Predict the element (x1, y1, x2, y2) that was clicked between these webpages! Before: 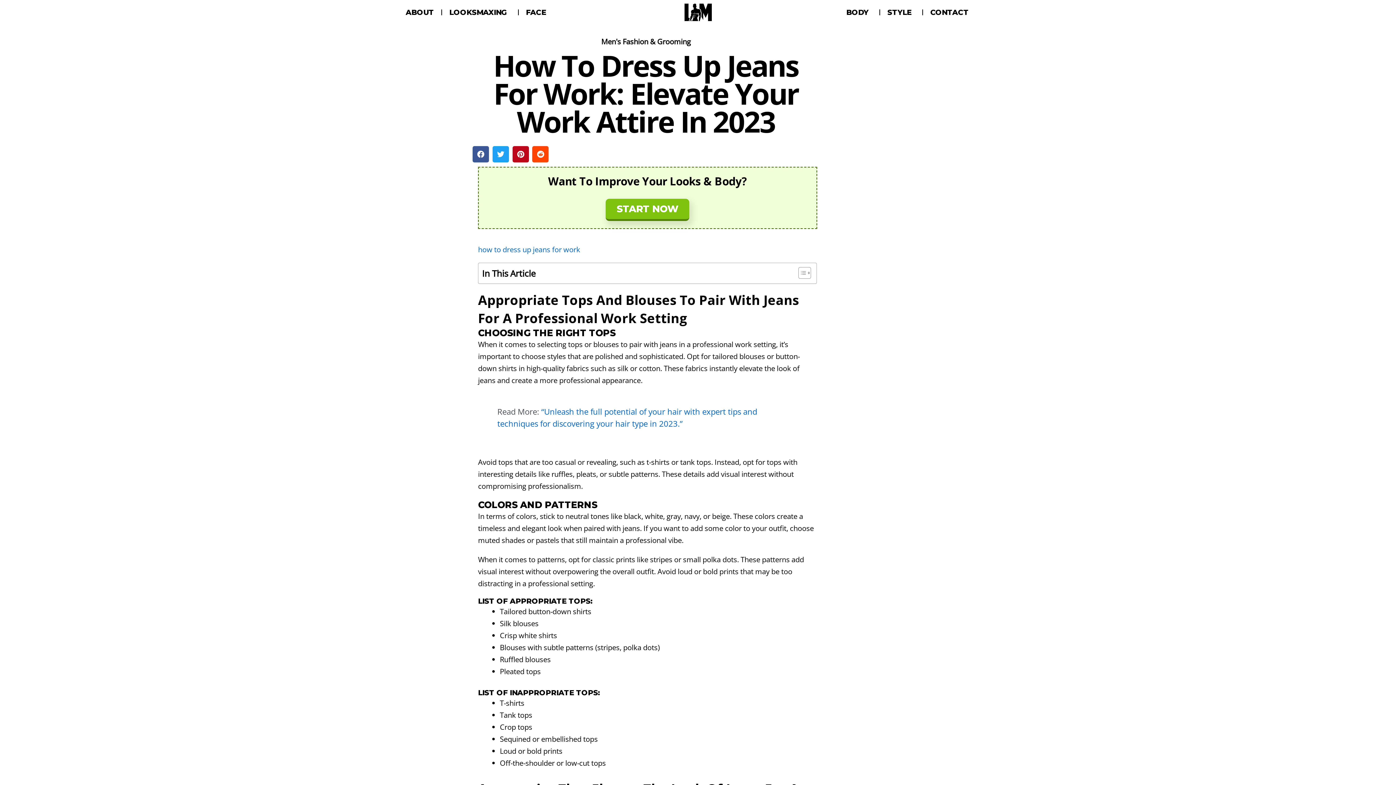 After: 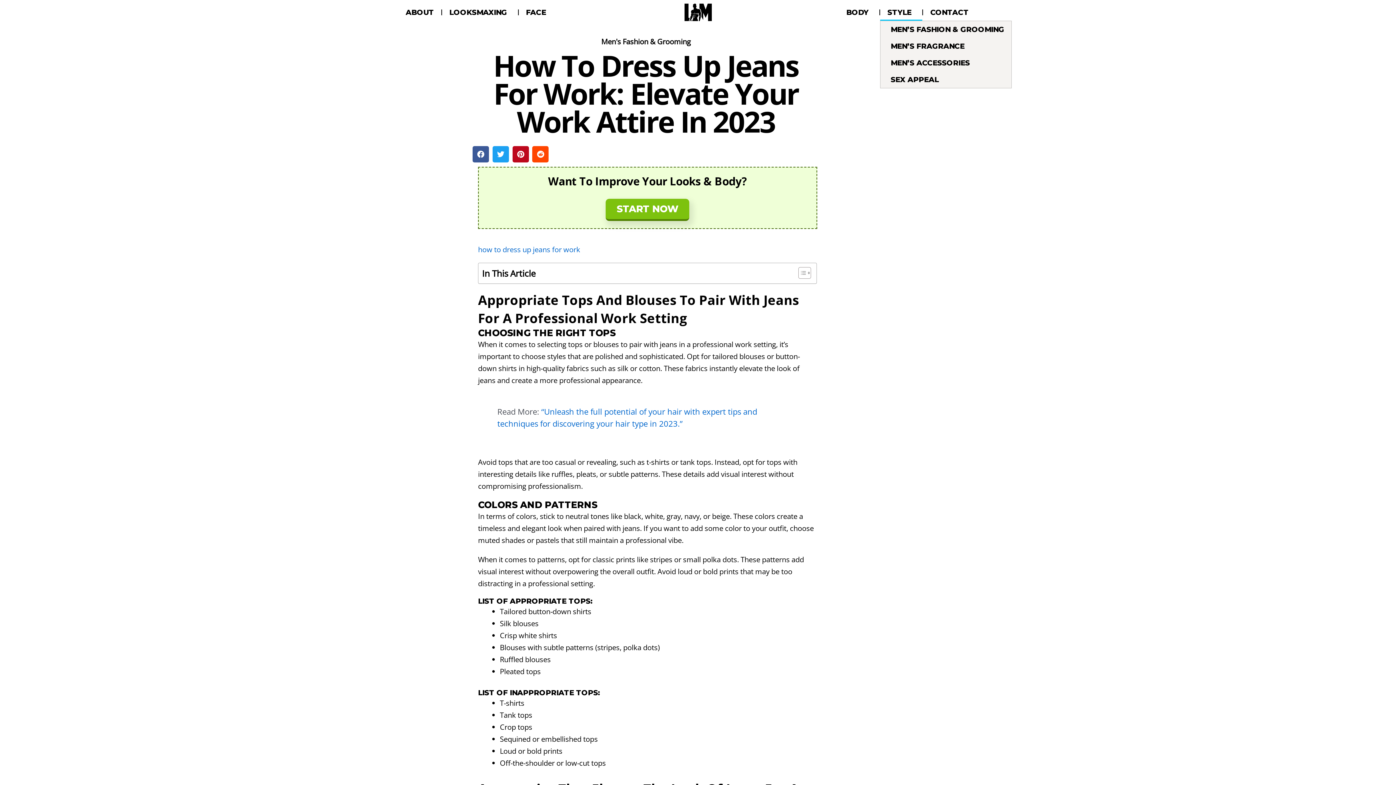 Action: bbox: (880, 4, 922, 20) label: STYLE